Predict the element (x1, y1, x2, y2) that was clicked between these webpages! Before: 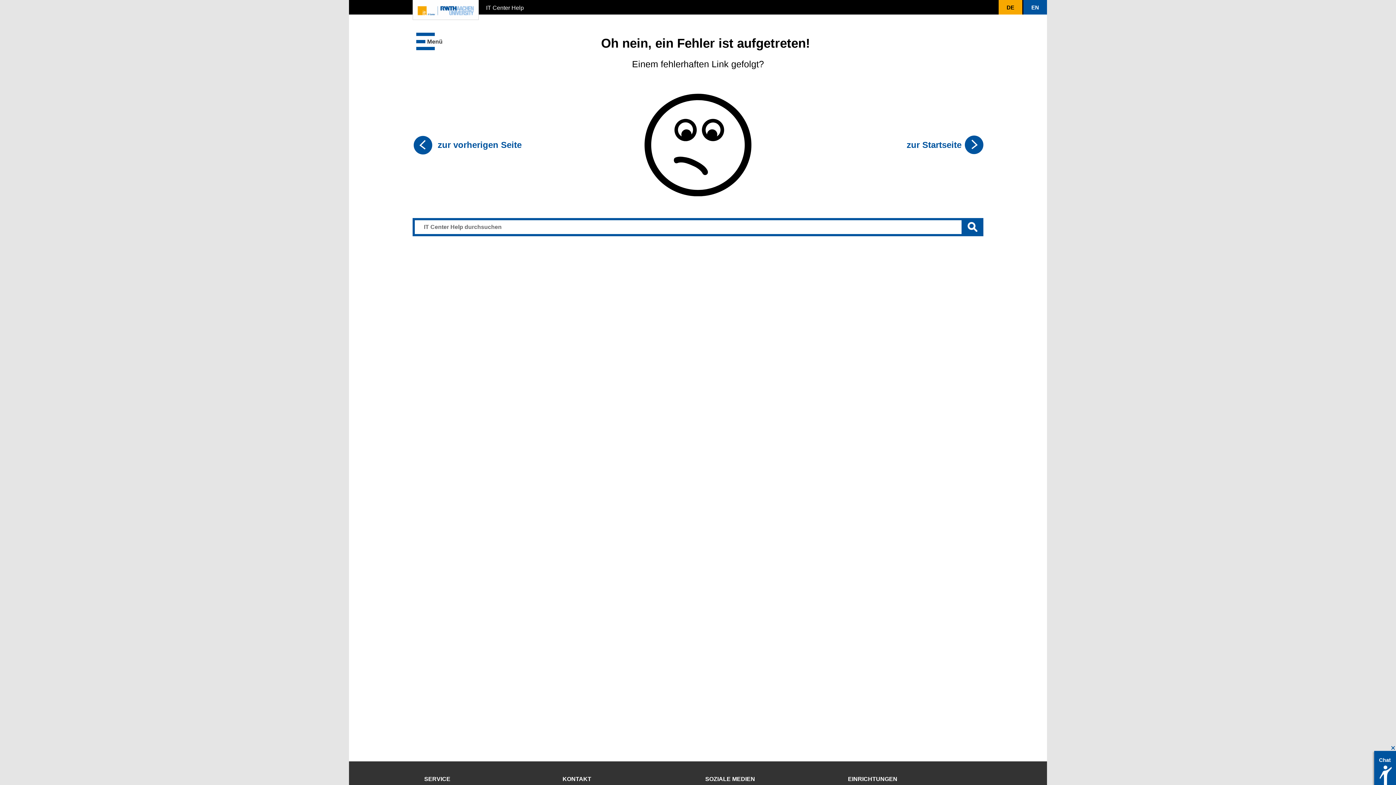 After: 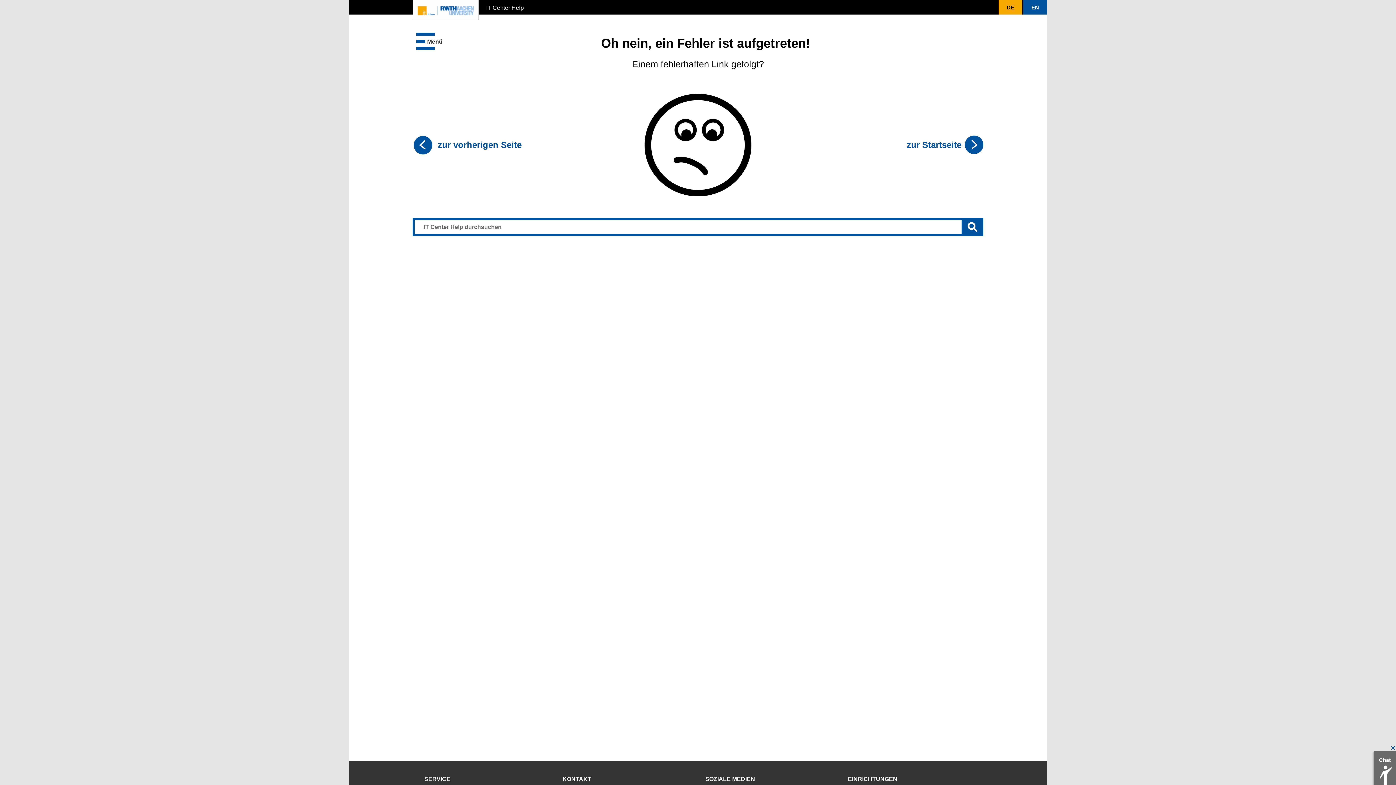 Action: bbox: (1374, 765, 1396, 770) label: Chat